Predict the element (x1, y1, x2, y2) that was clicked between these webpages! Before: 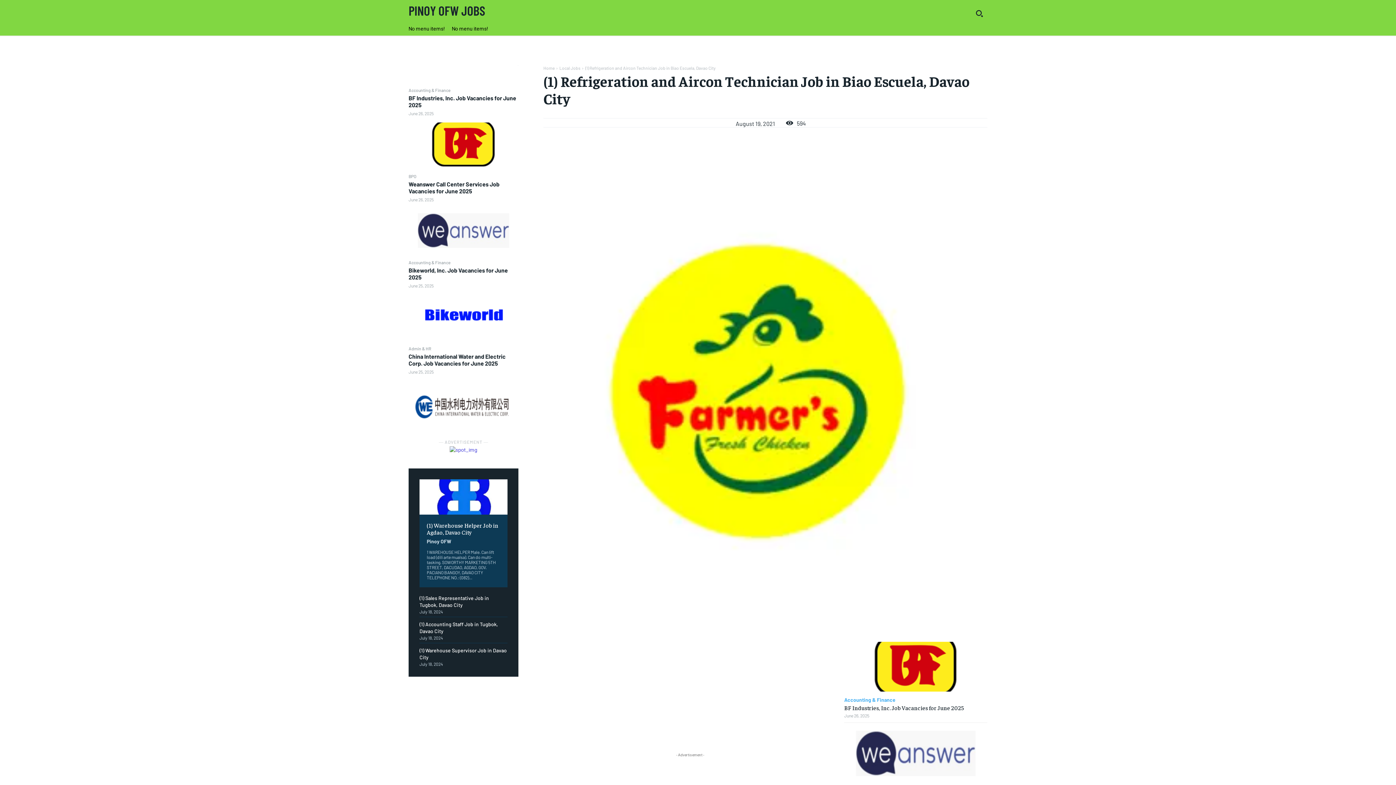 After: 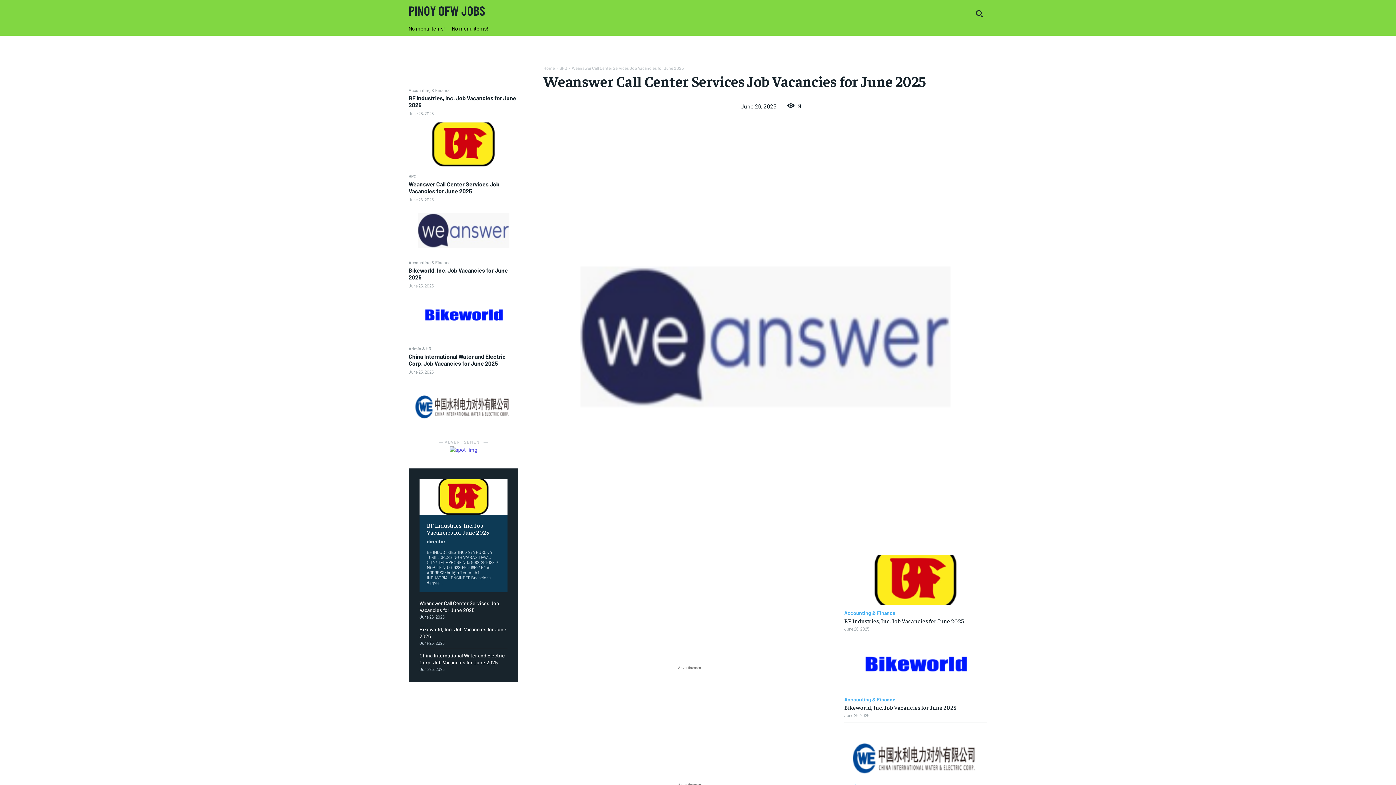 Action: bbox: (844, 728, 987, 779)